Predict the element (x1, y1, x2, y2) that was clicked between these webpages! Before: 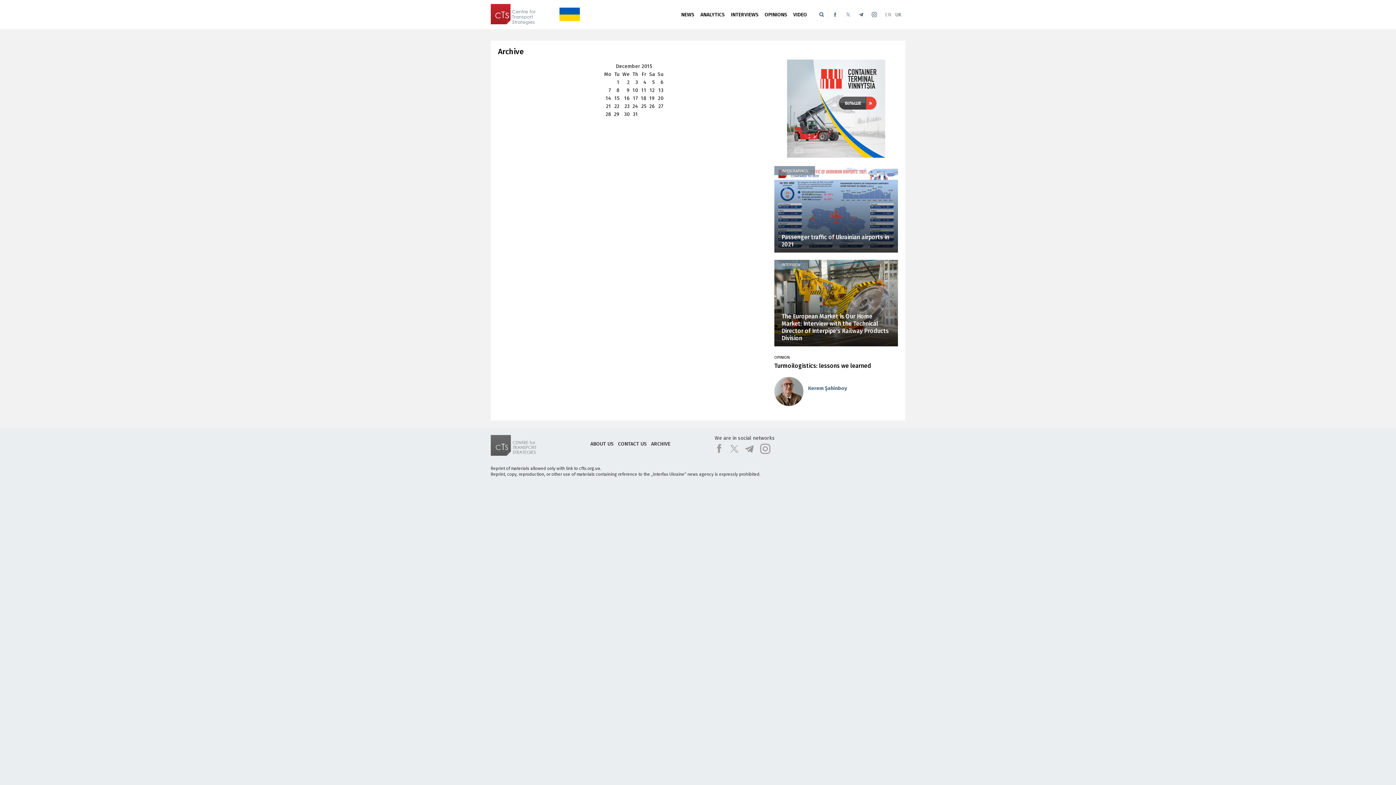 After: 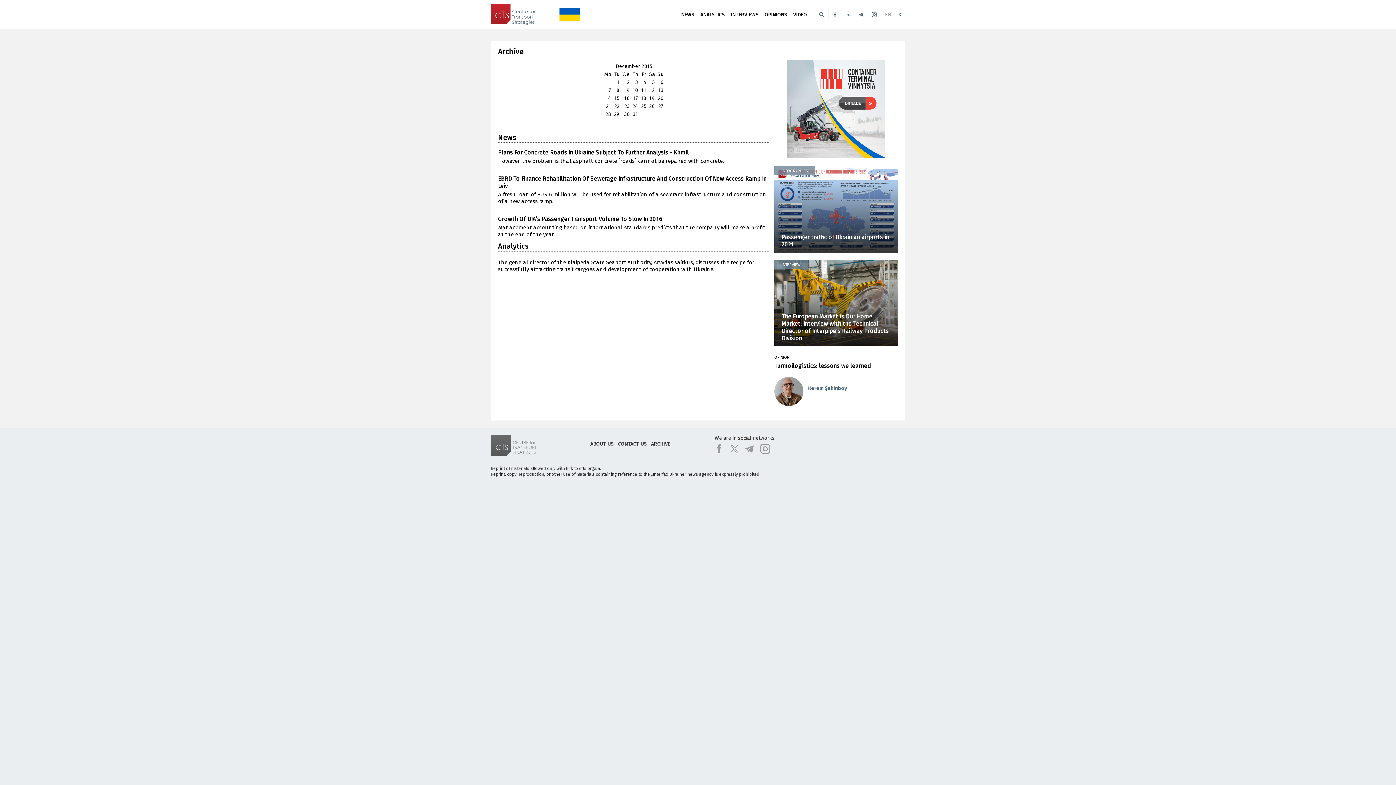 Action: bbox: (632, 103, 638, 109) label: 24